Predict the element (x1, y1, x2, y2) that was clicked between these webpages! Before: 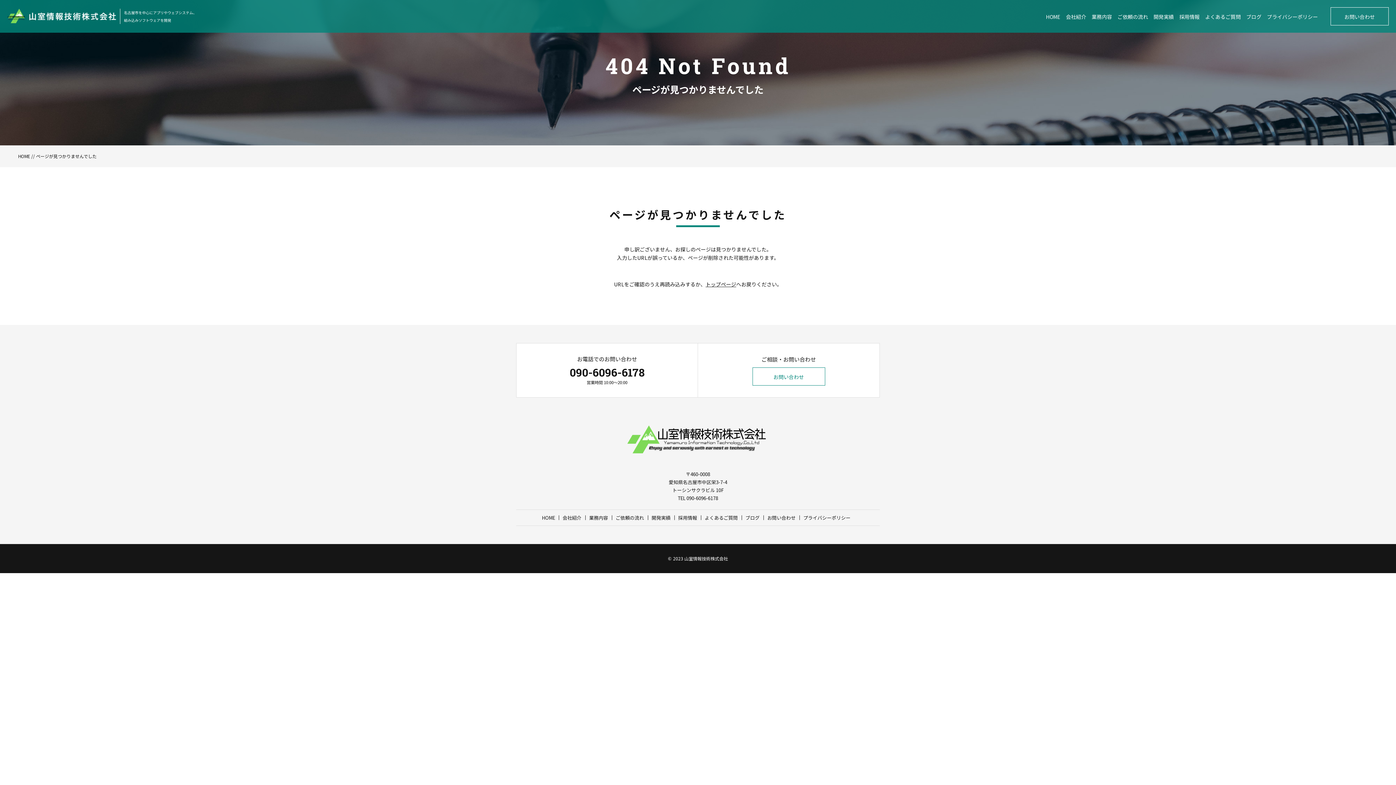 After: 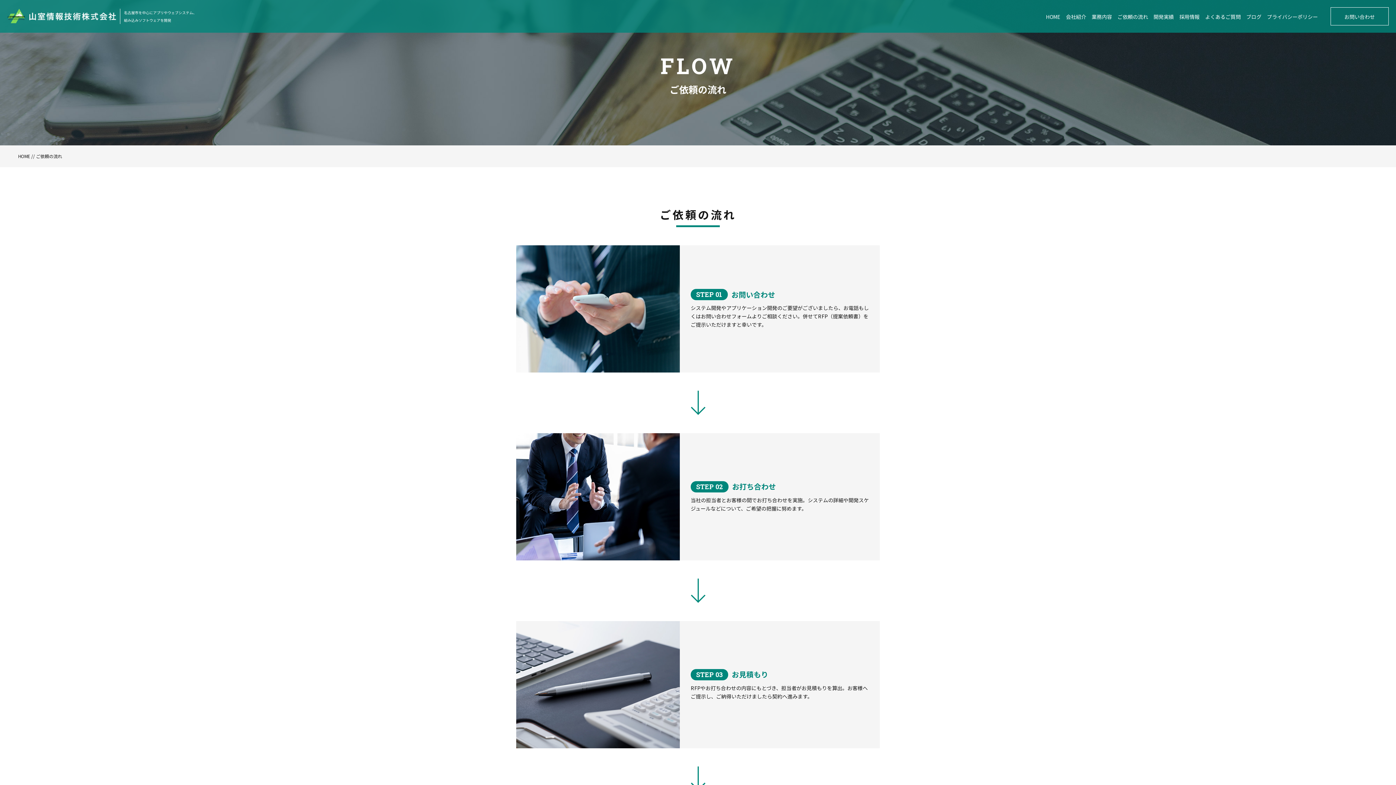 Action: bbox: (615, 514, 644, 521) label: ご依頼の流れ